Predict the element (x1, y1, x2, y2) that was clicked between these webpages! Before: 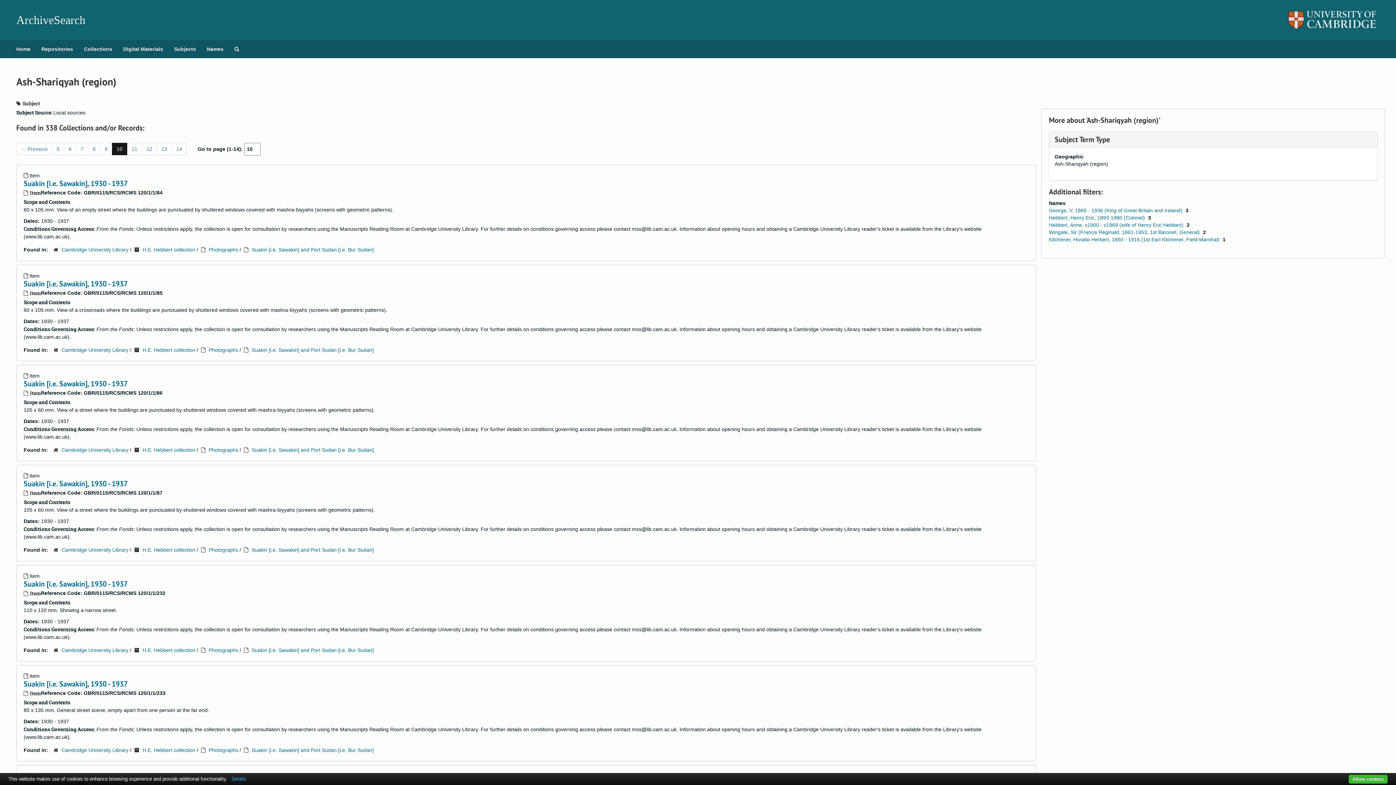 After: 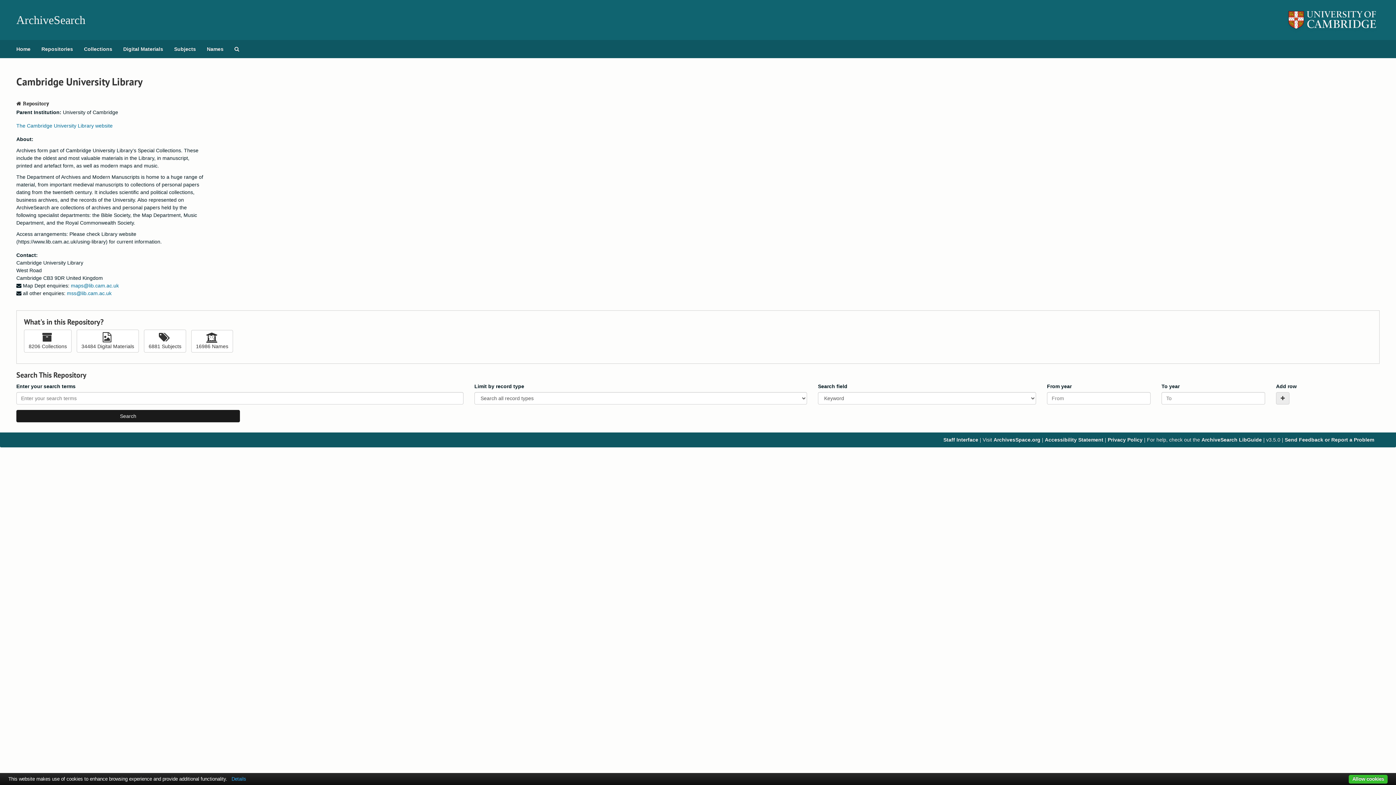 Action: label: Cambridge University Library bbox: (61, 347, 128, 352)